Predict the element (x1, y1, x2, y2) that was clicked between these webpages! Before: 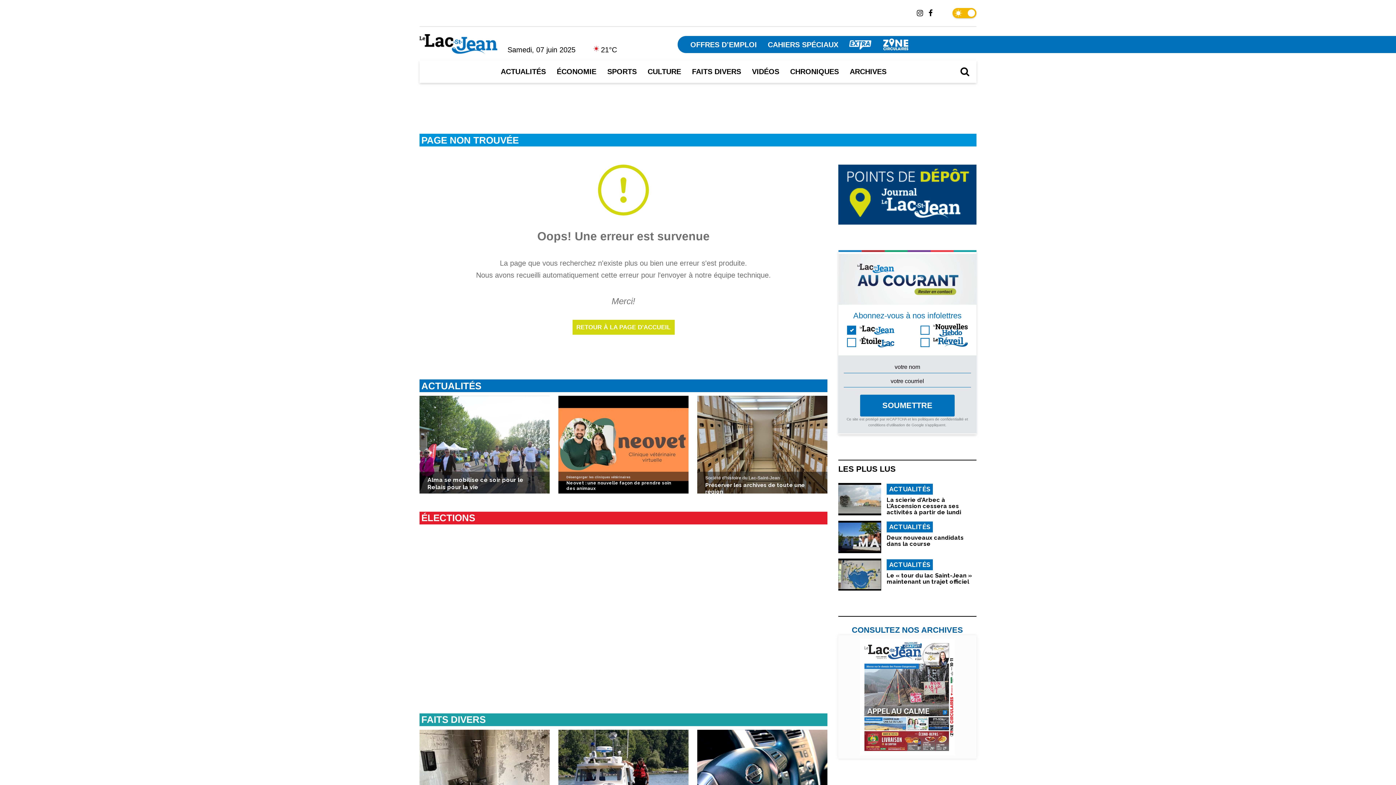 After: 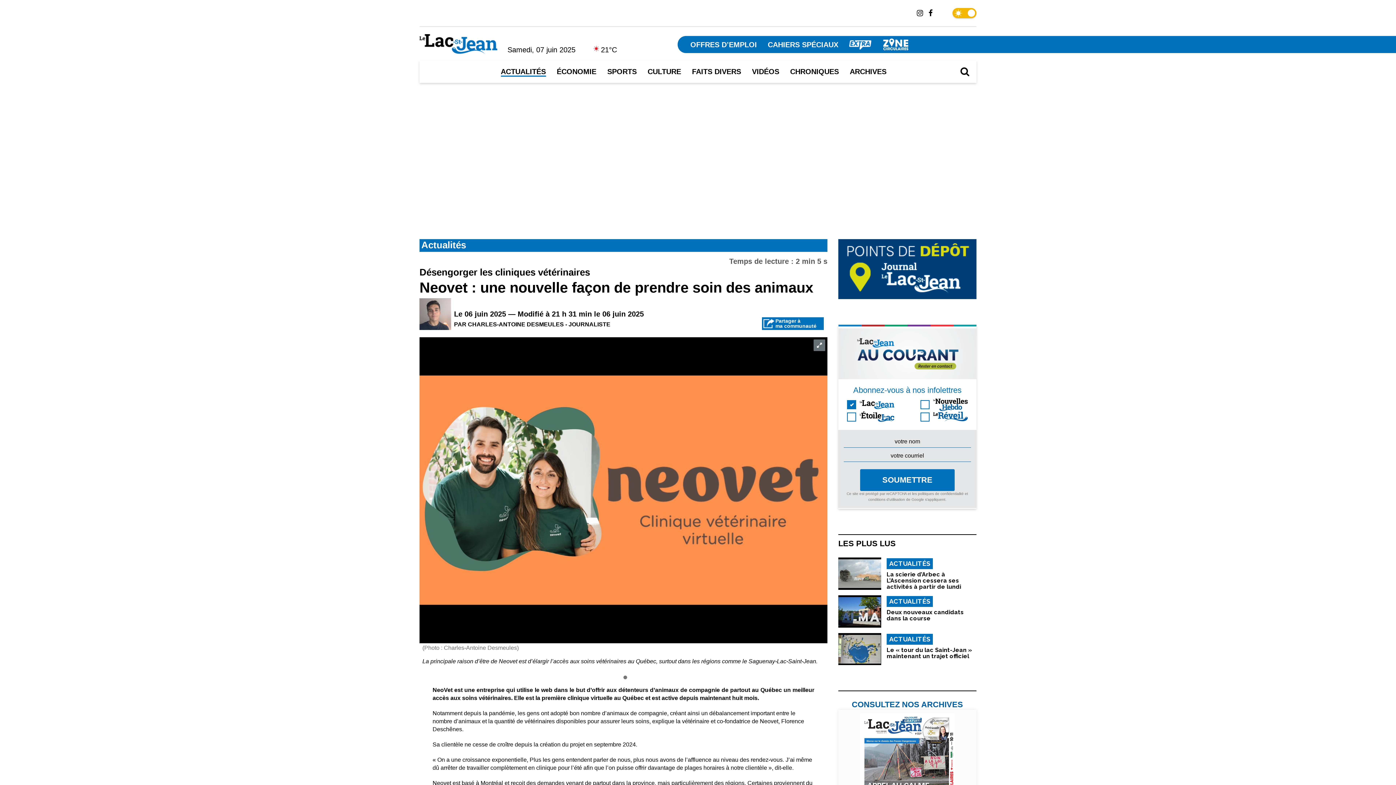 Action: label: Désengorger les cliniques vétérinaires
Neovet : une nouvelle façon de prendre soin des animaux bbox: (558, 396, 688, 493)